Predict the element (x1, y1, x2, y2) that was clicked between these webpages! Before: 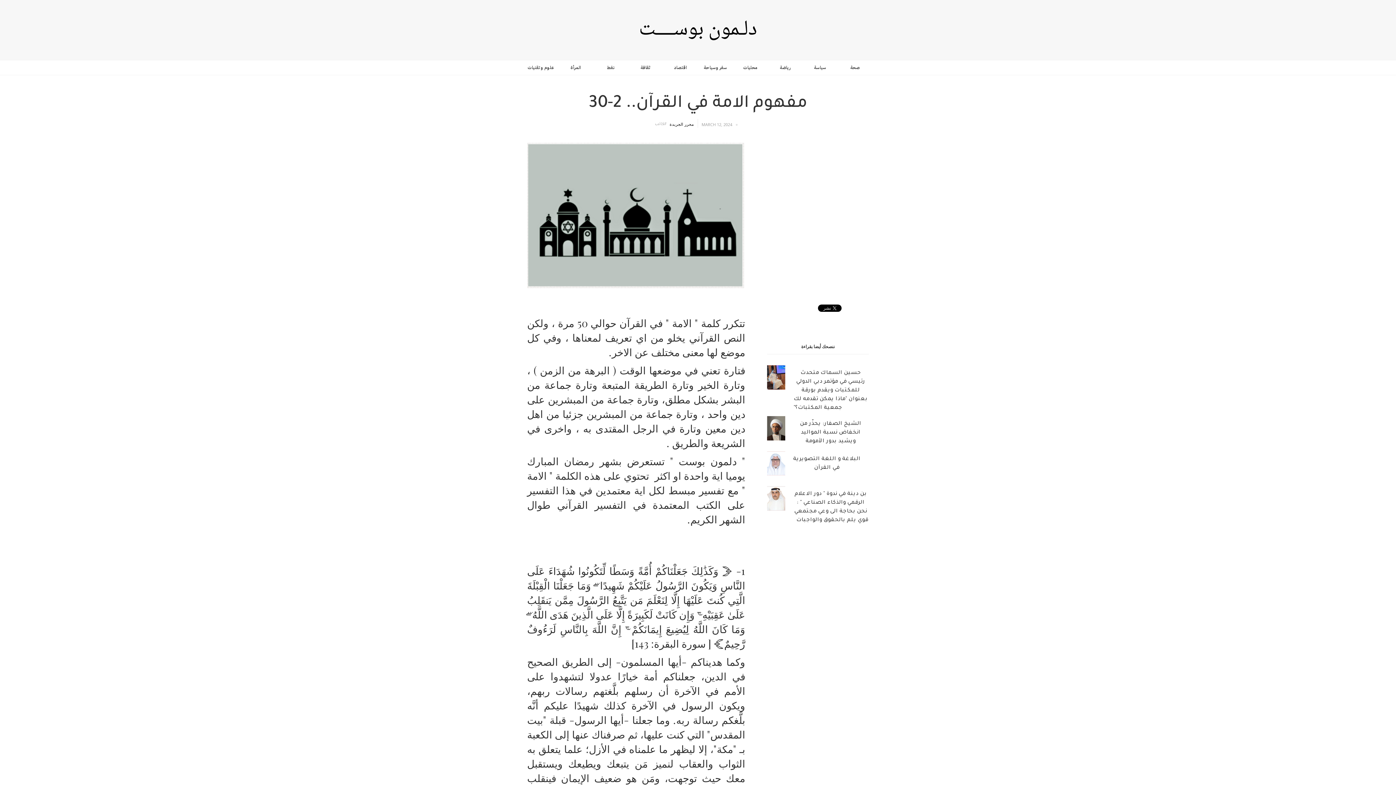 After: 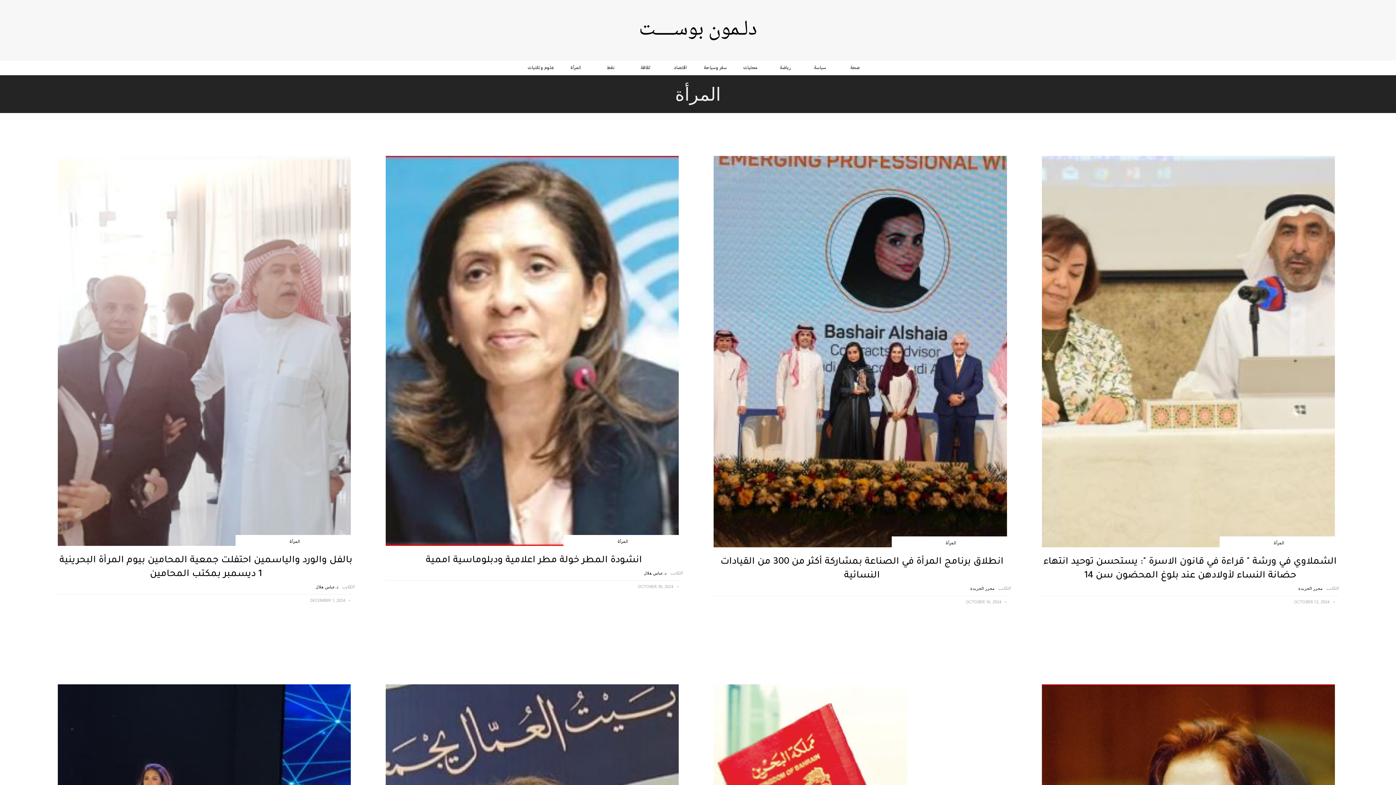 Action: bbox: (562, 64, 589, 71) label: المرأة